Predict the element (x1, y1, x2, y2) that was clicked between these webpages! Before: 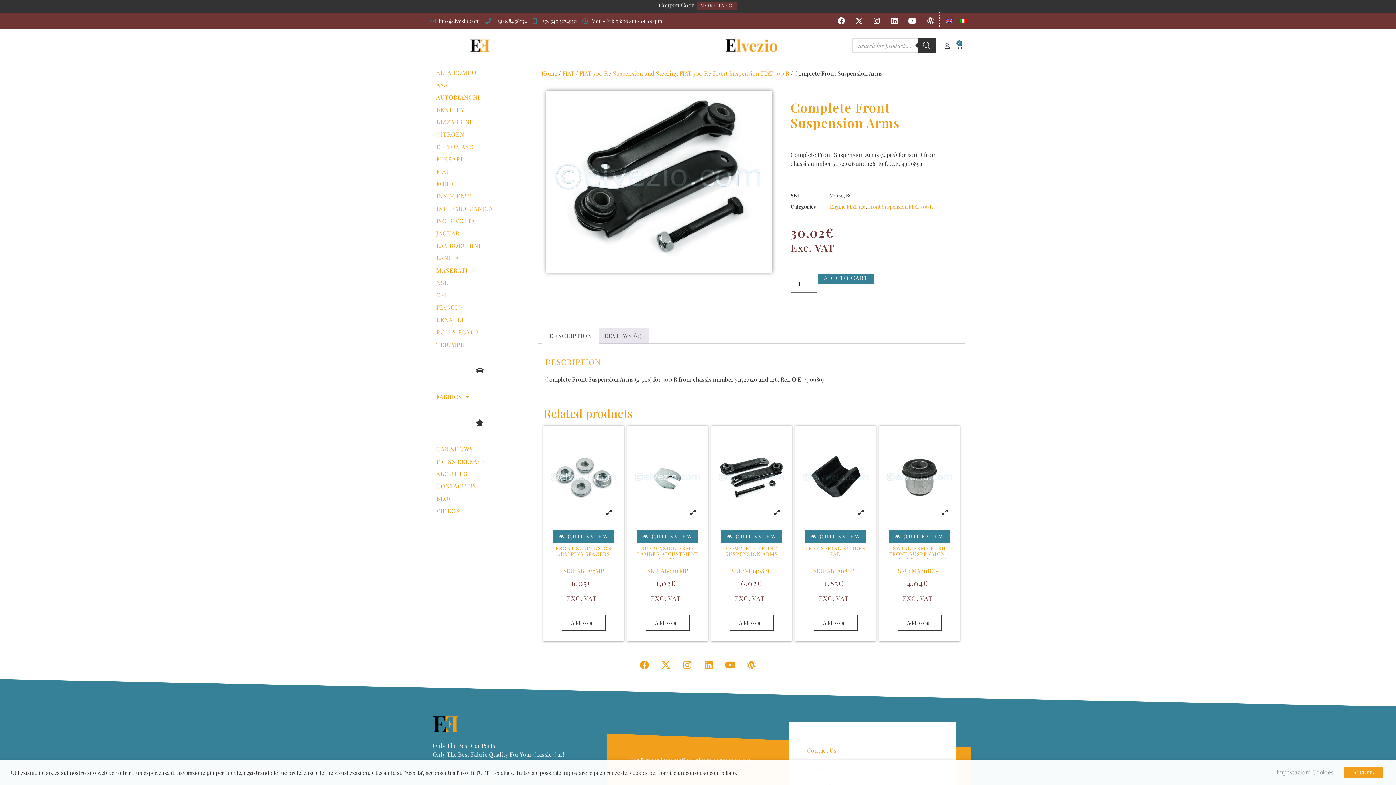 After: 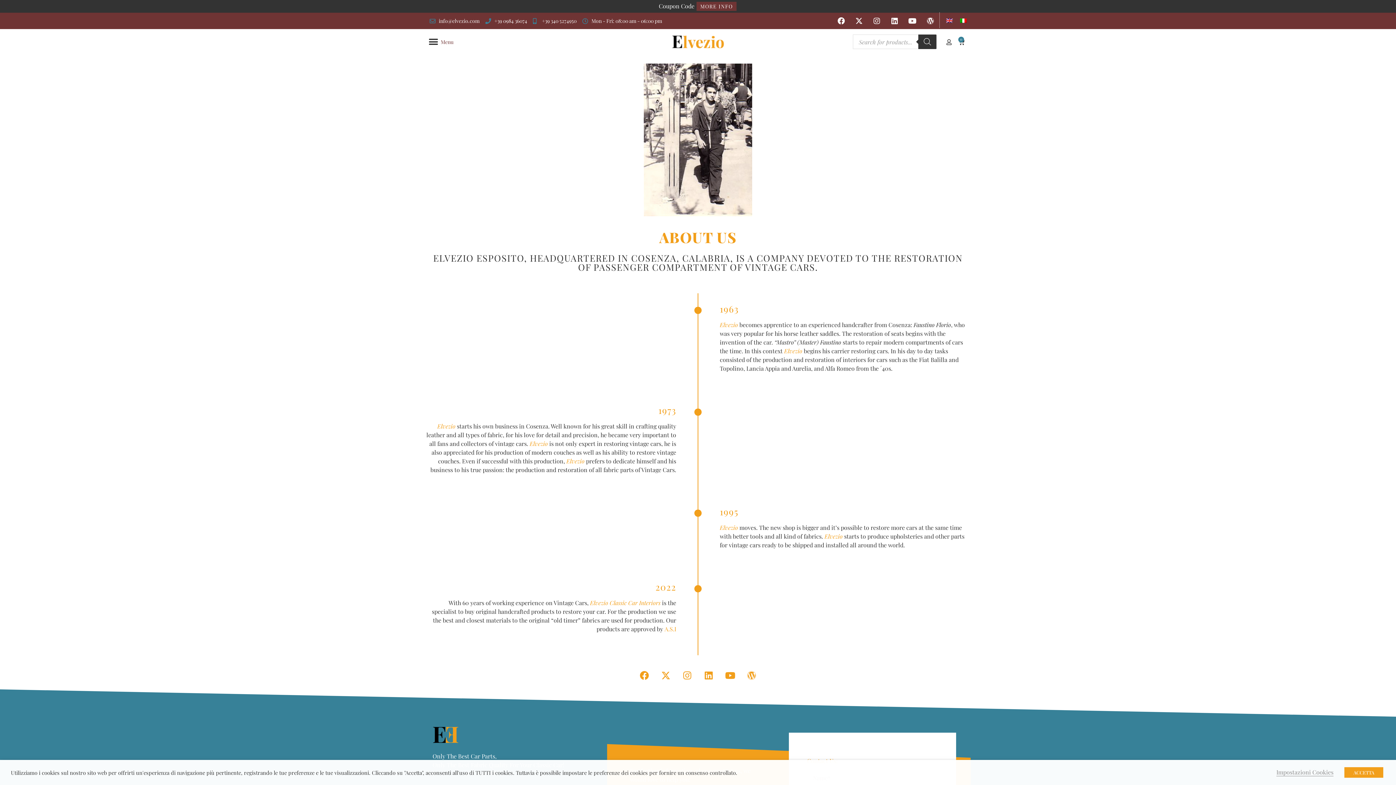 Action: bbox: (429, 468, 530, 480) label: ABOUT US